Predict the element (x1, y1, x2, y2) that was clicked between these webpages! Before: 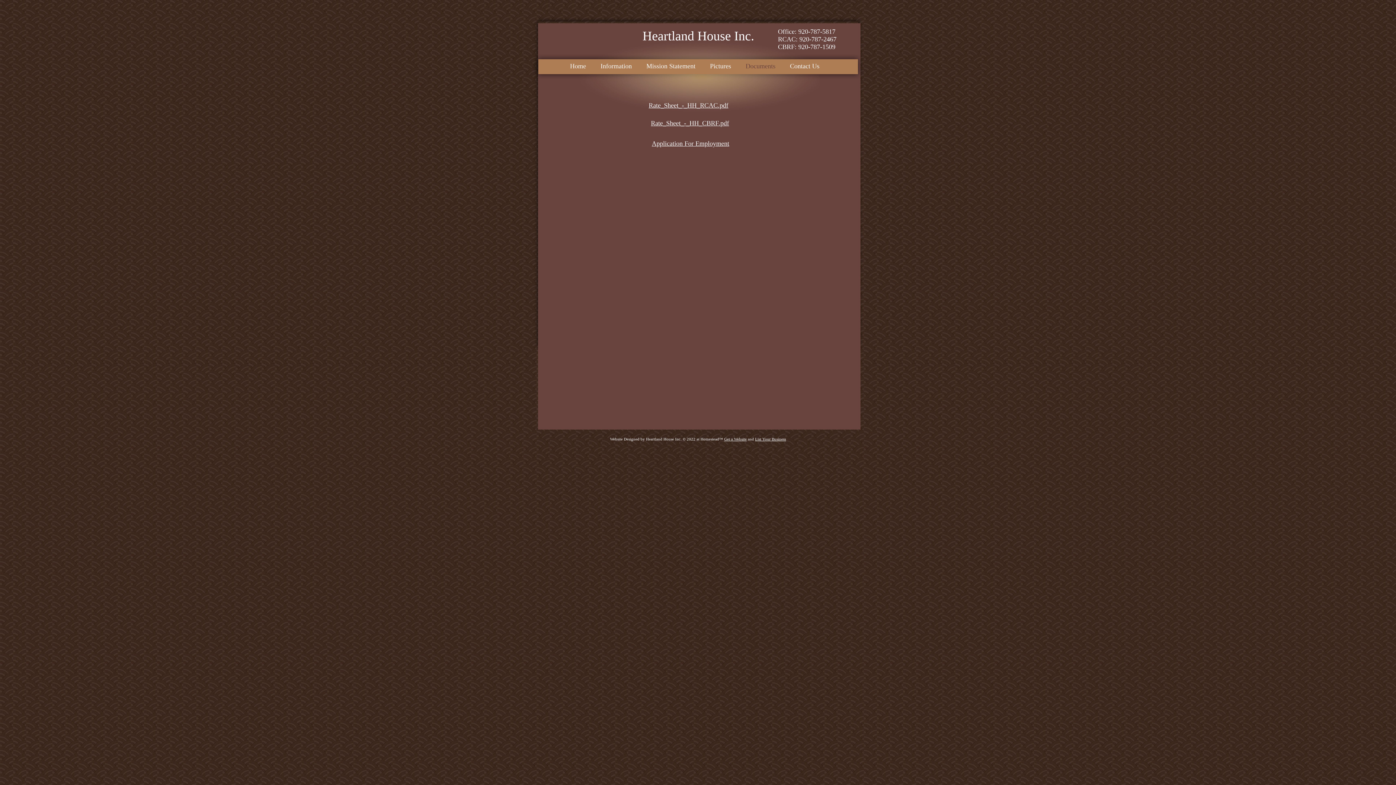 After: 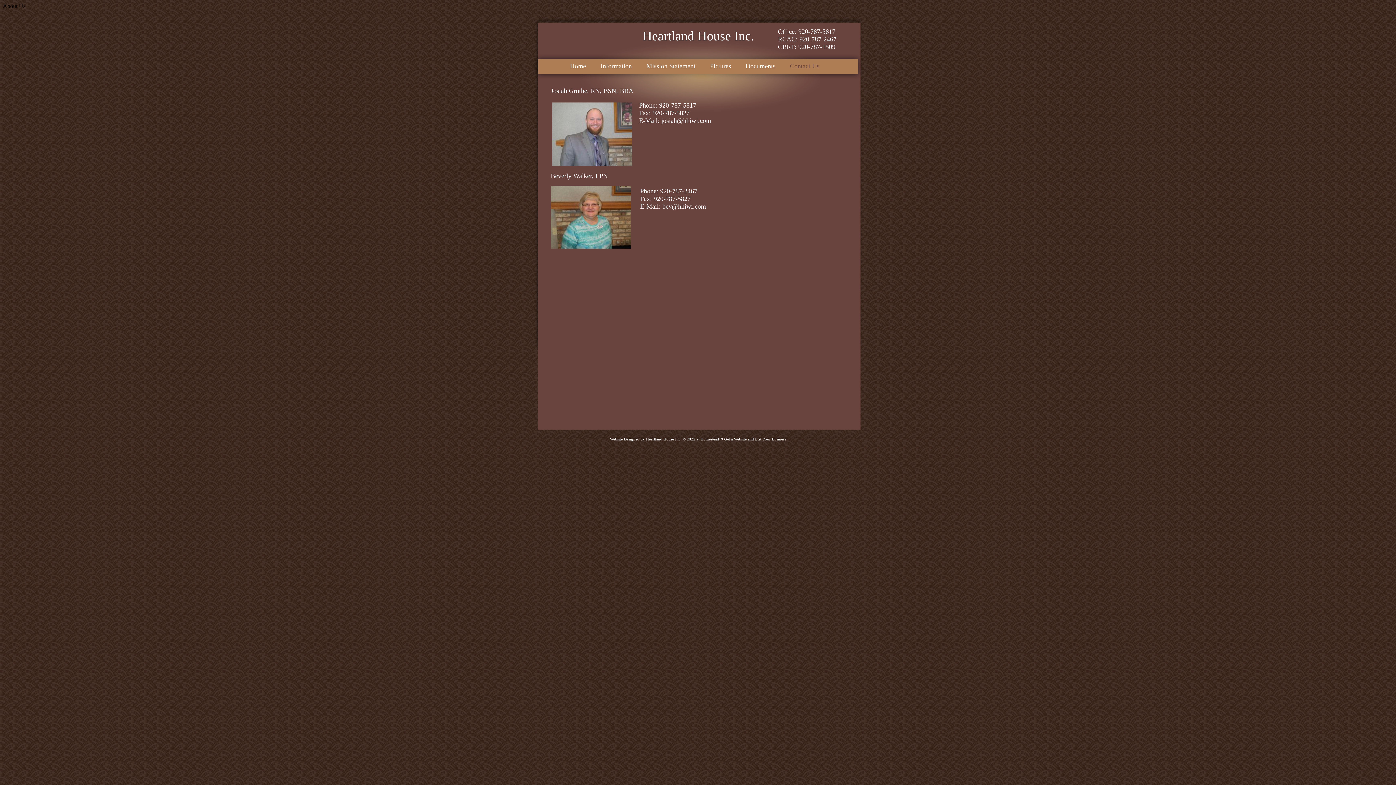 Action: bbox: (782, 68, 819, 68) label: Contact Us